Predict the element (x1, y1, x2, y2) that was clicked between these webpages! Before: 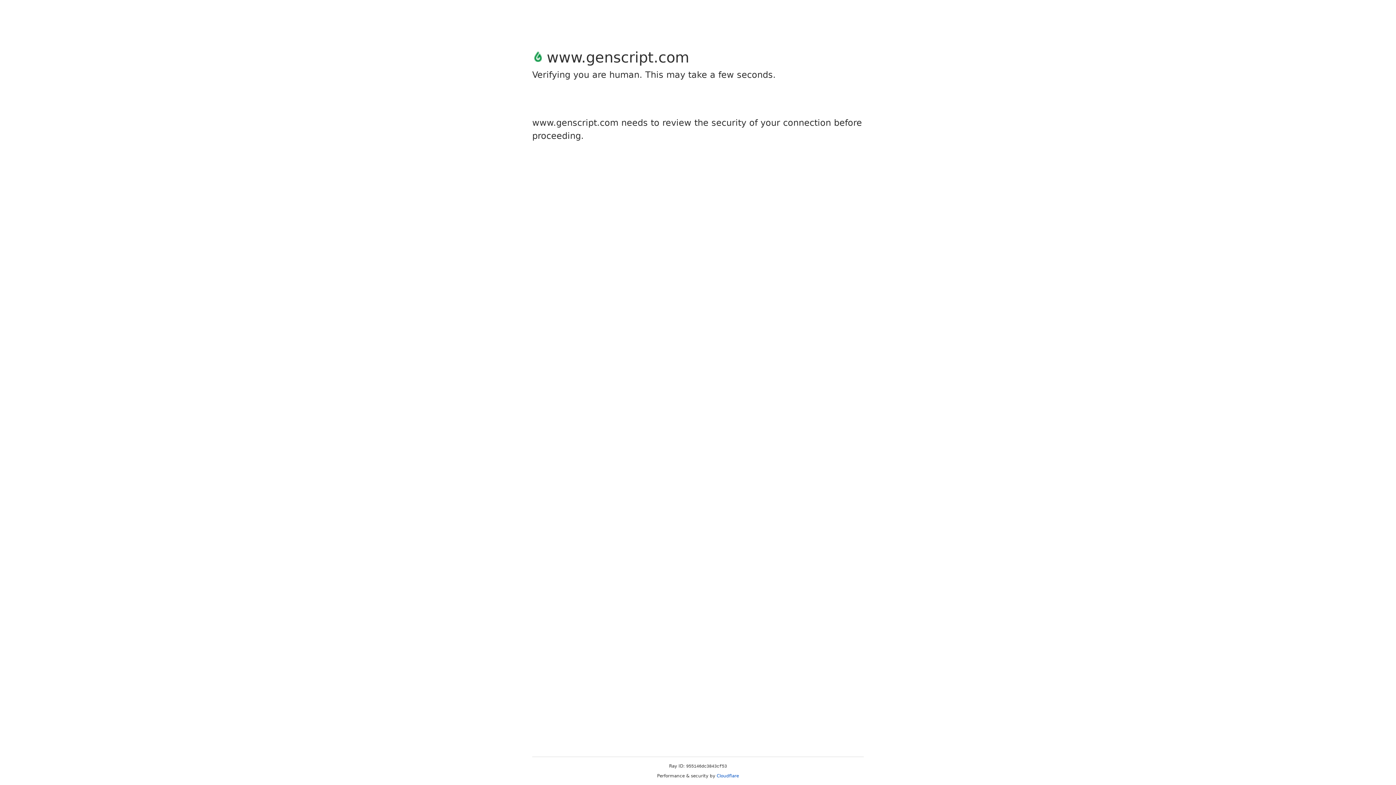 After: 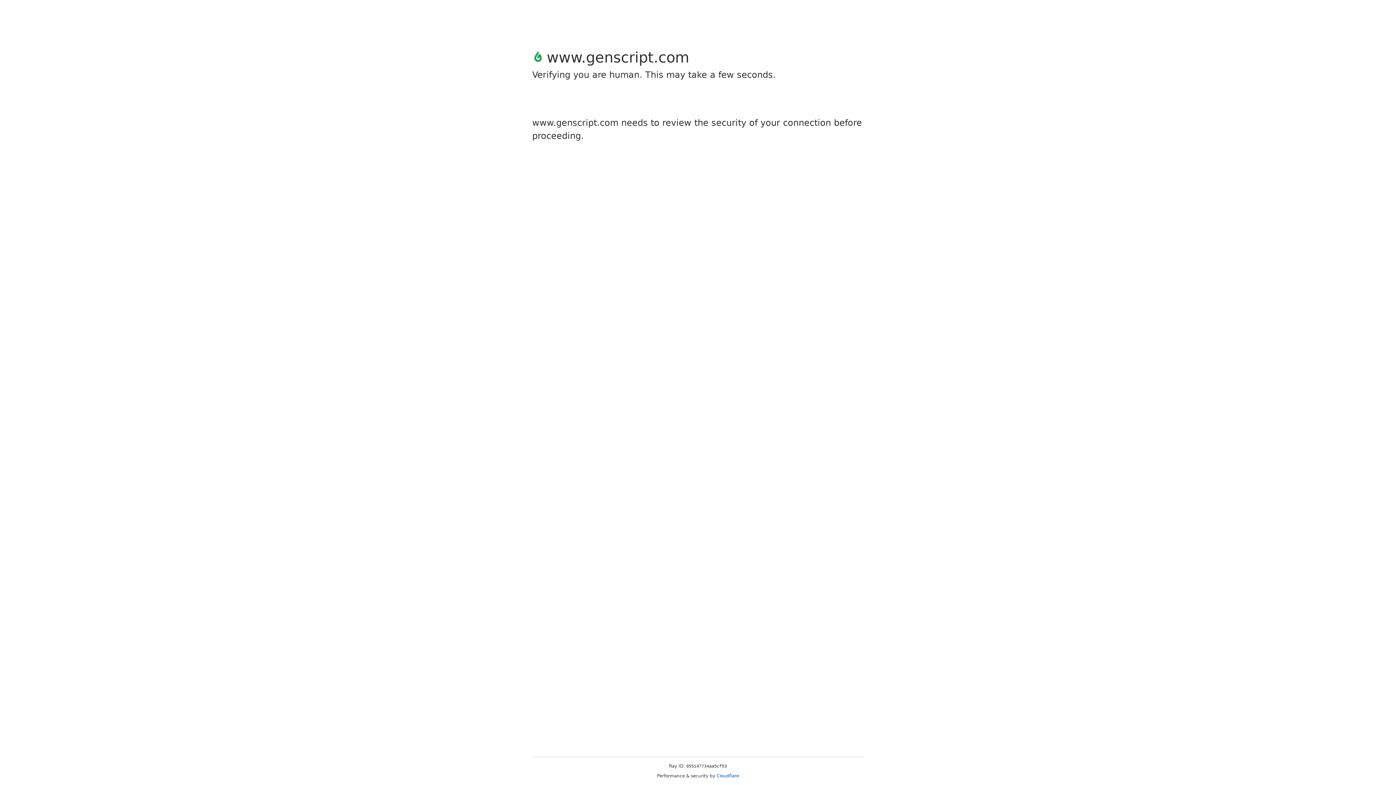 Action: label: Cloudflare bbox: (716, 773, 739, 778)